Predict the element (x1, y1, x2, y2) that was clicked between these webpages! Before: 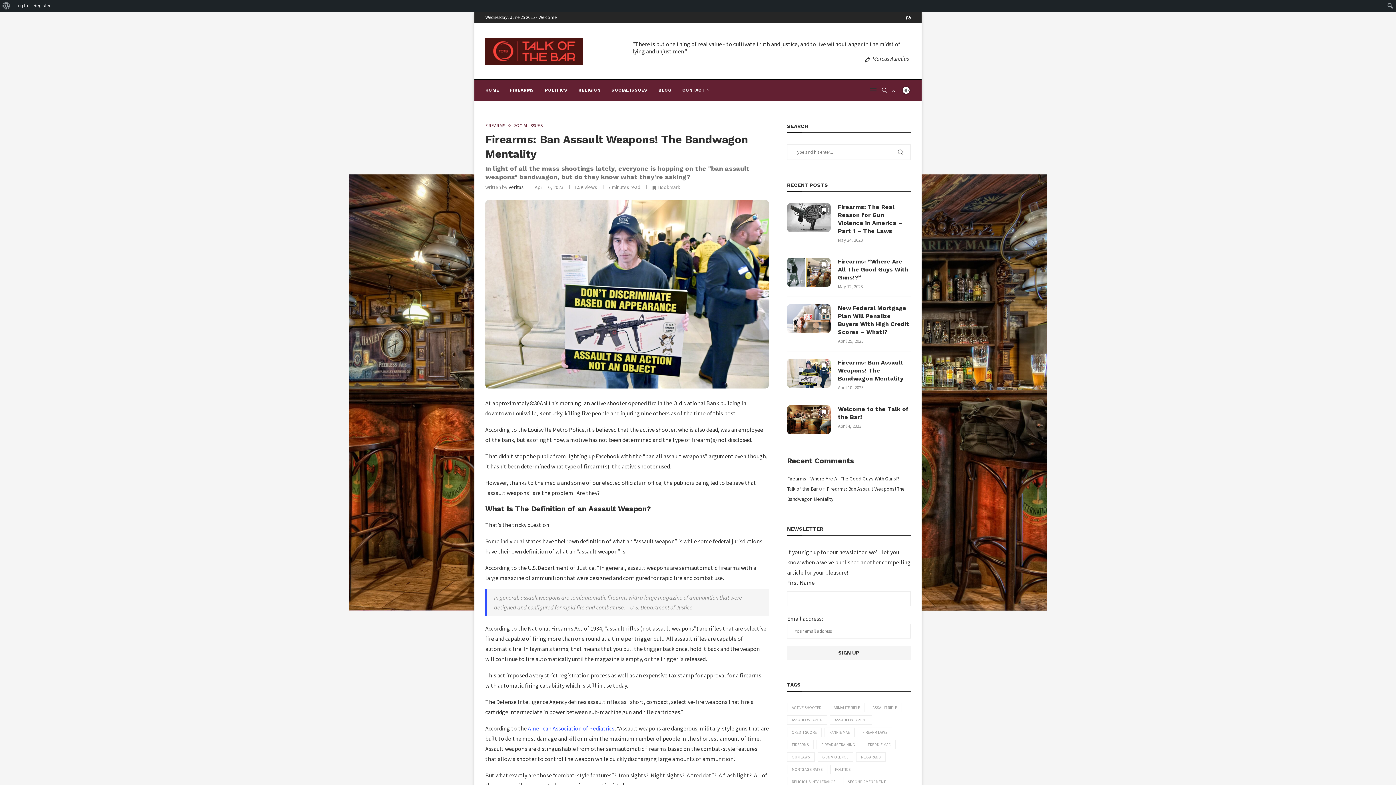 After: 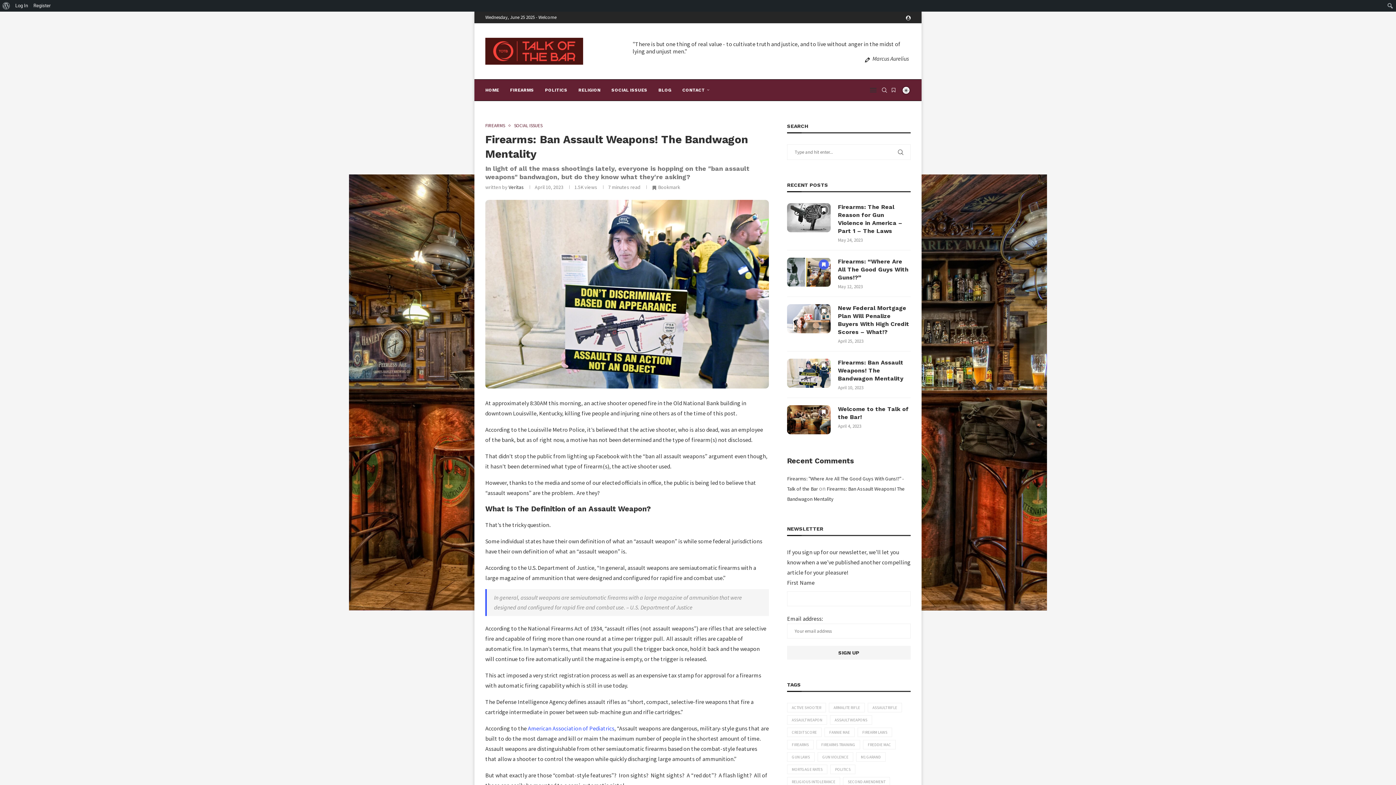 Action: label: Bookmark bbox: (818, 259, 829, 269)